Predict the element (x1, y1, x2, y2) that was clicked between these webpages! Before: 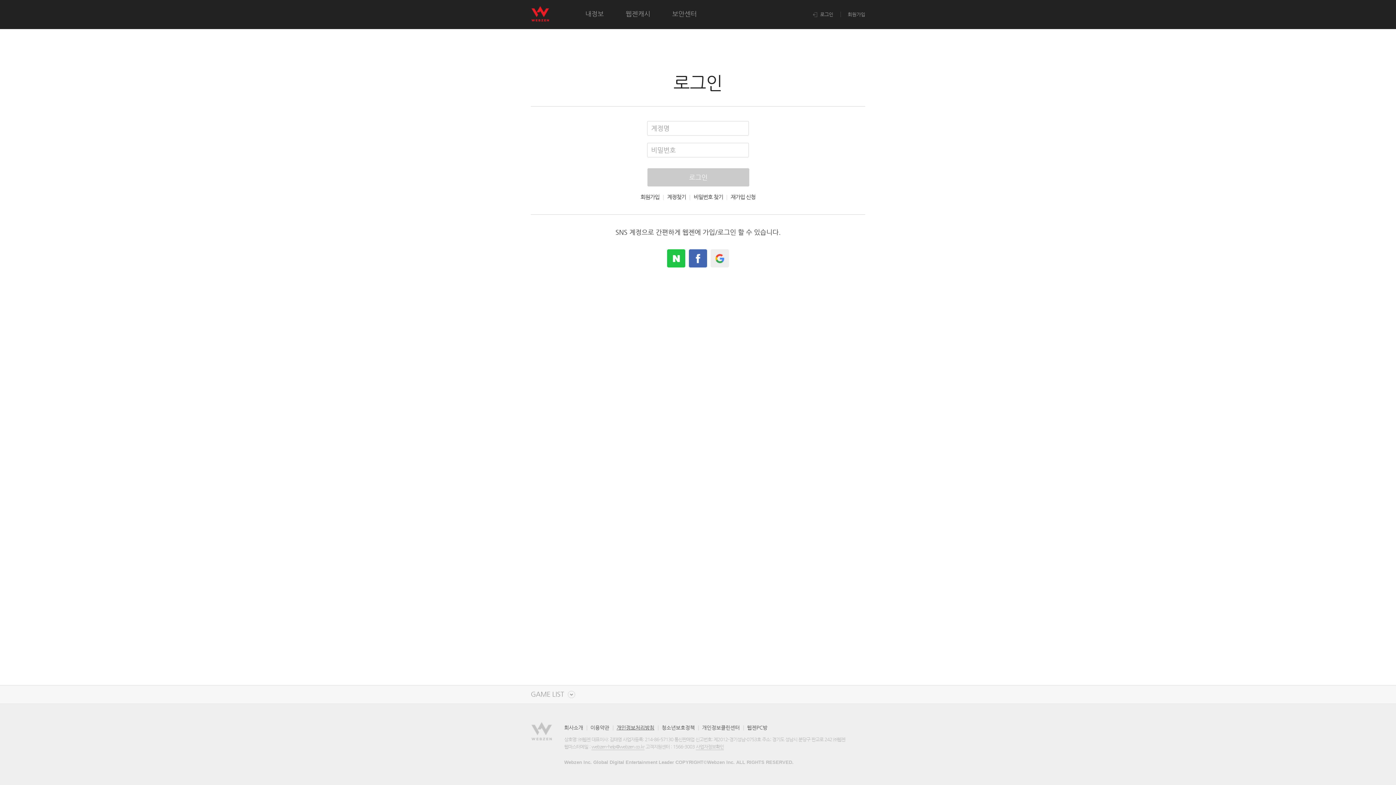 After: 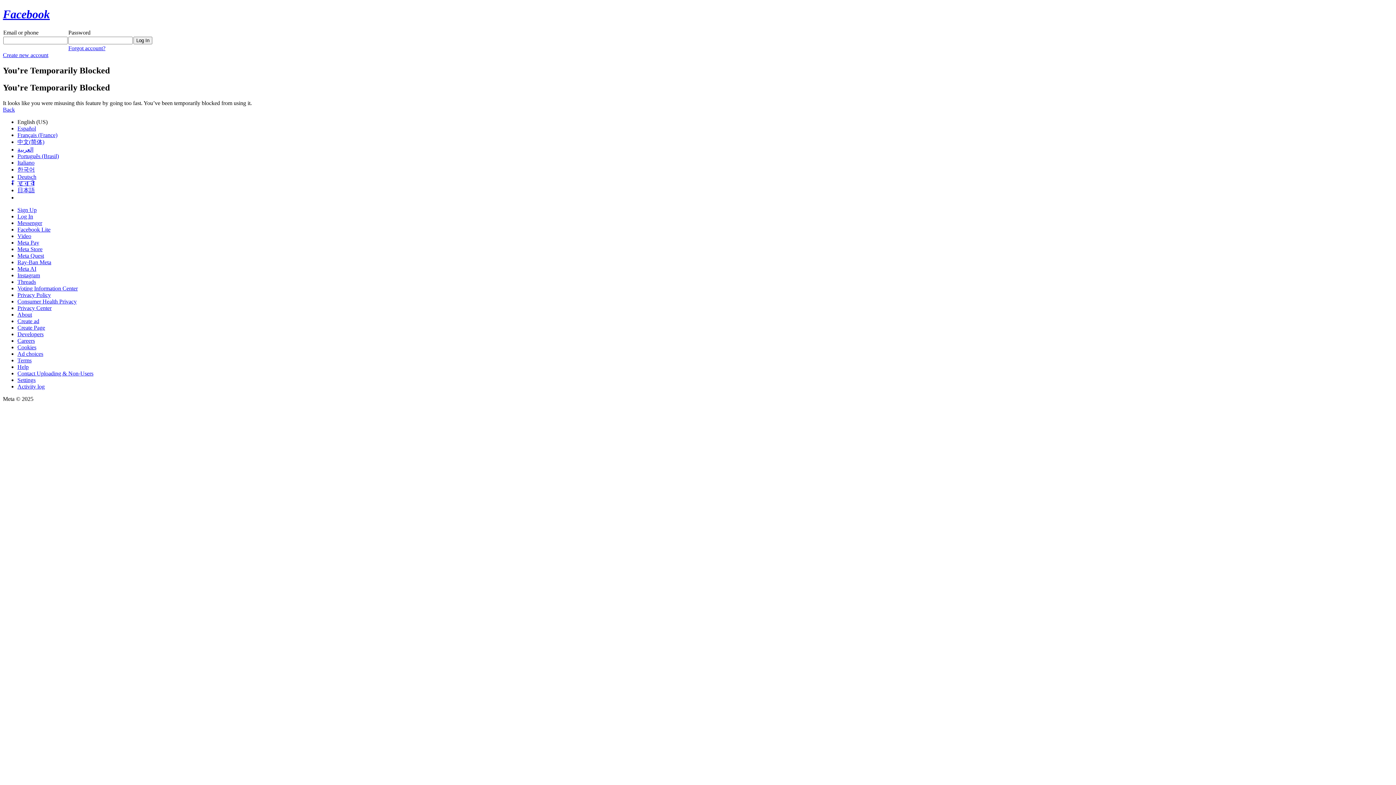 Action: bbox: (689, 249, 707, 267) label: facebook